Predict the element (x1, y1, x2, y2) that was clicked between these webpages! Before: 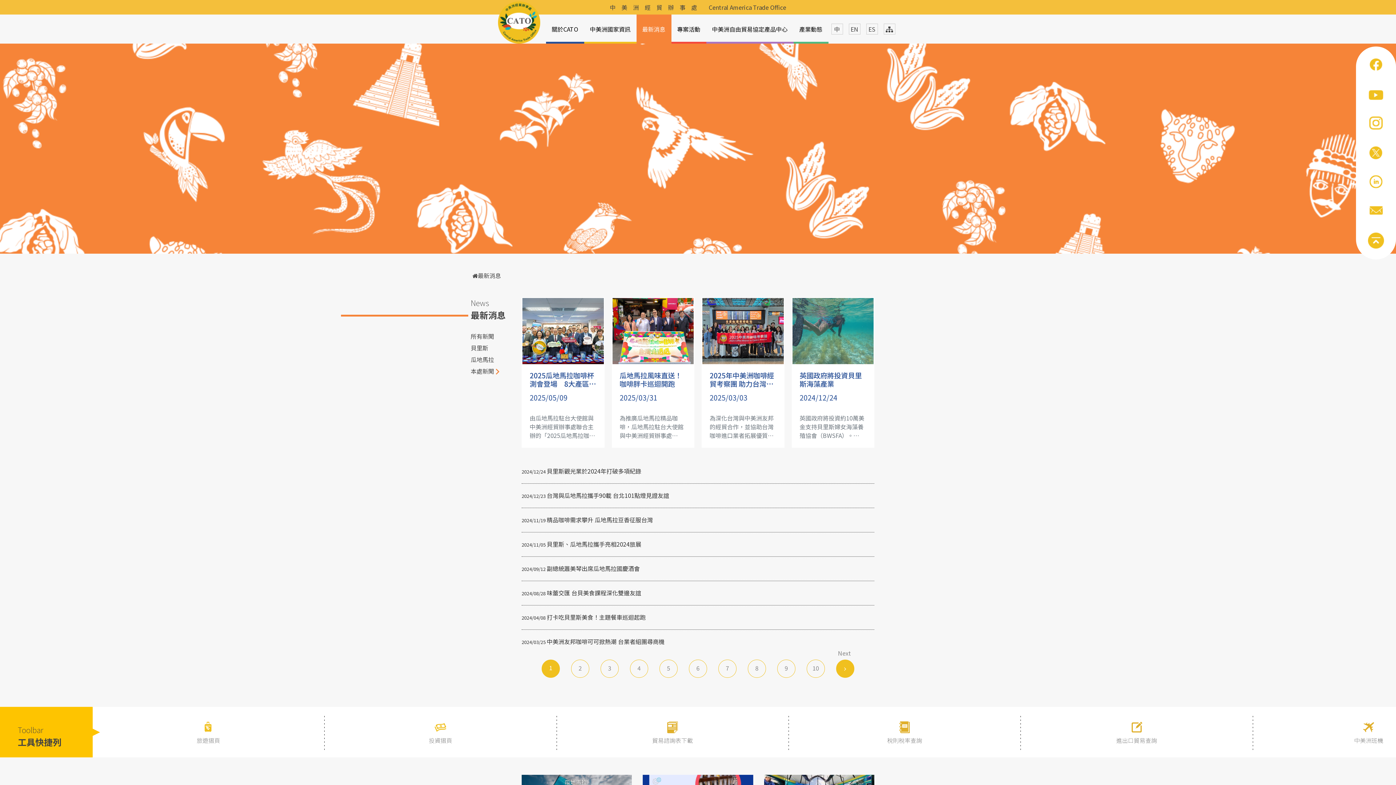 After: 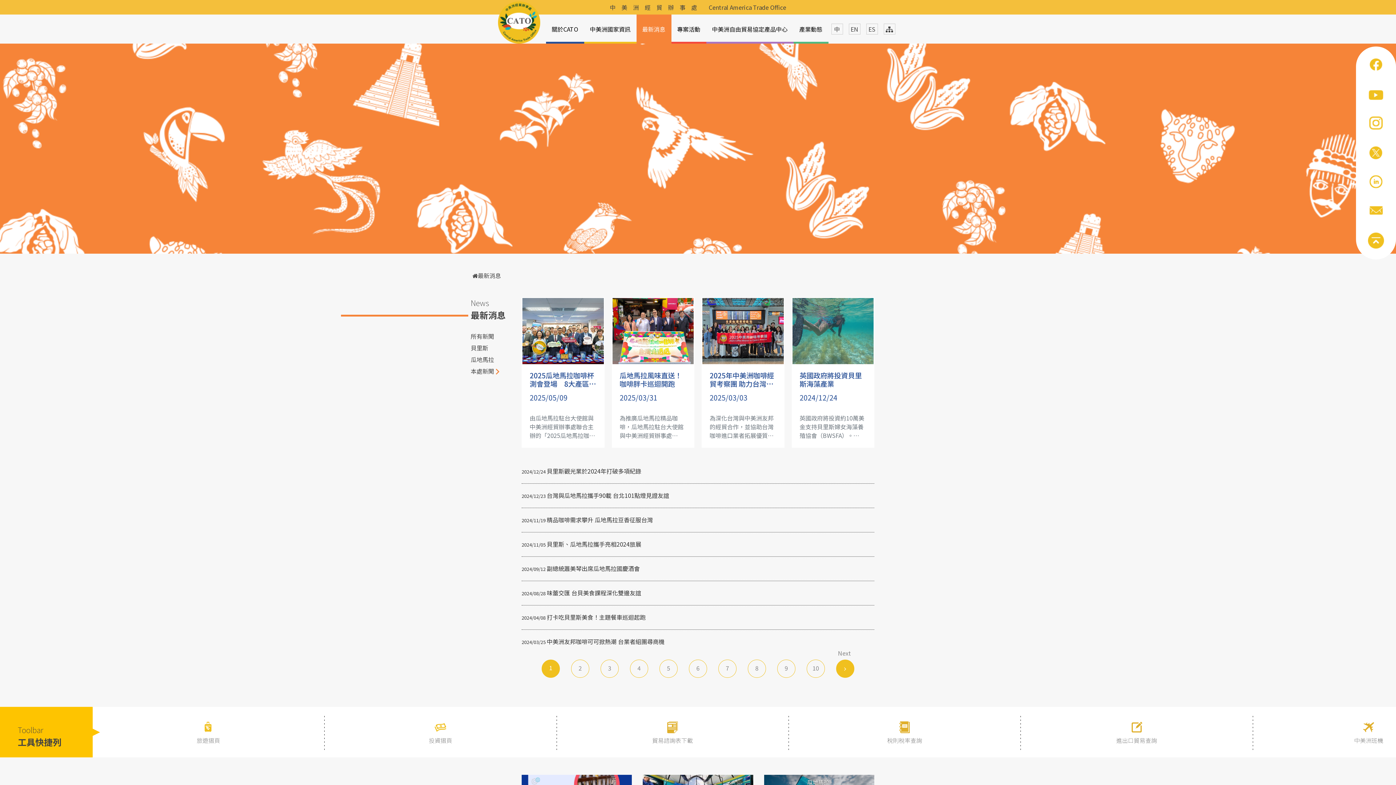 Action: bbox: (541, 660, 560, 678) label: 1